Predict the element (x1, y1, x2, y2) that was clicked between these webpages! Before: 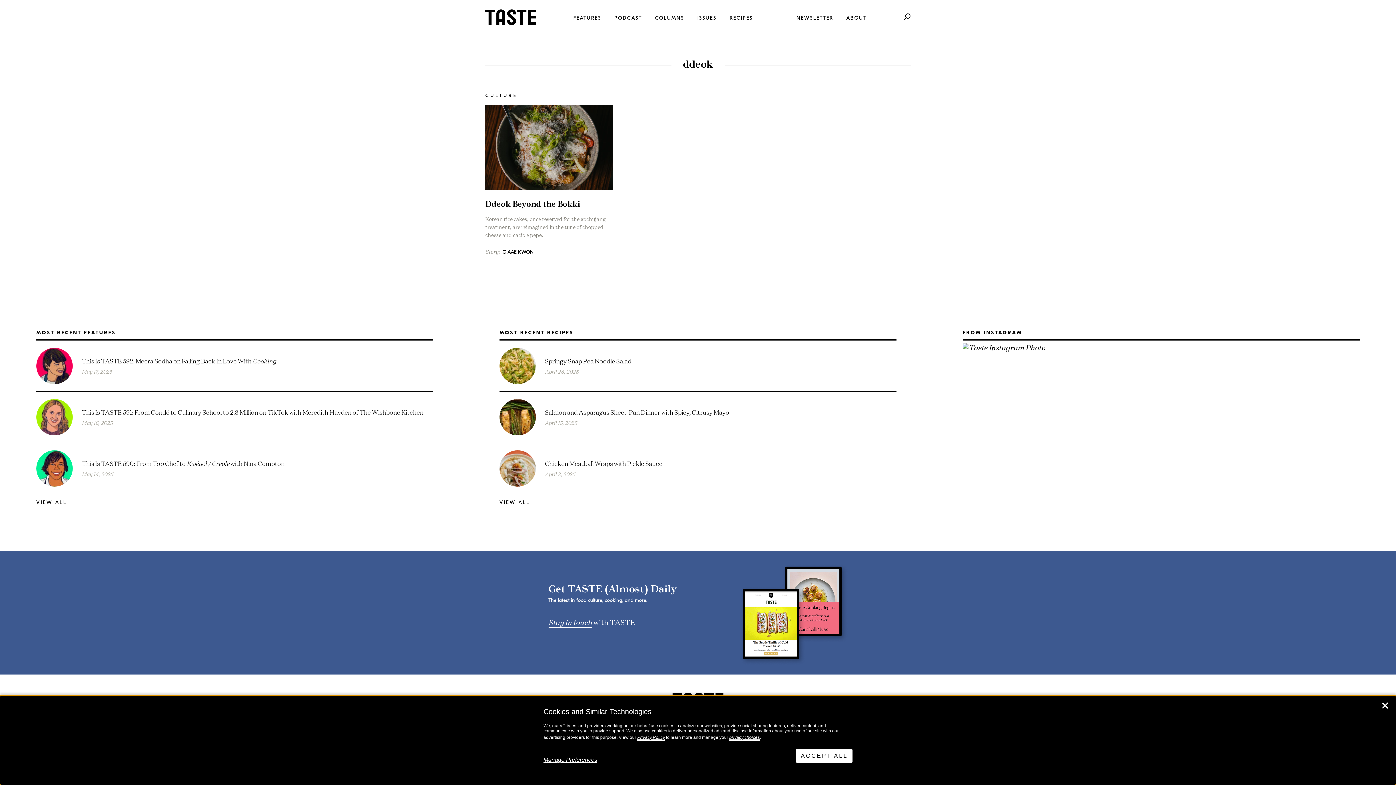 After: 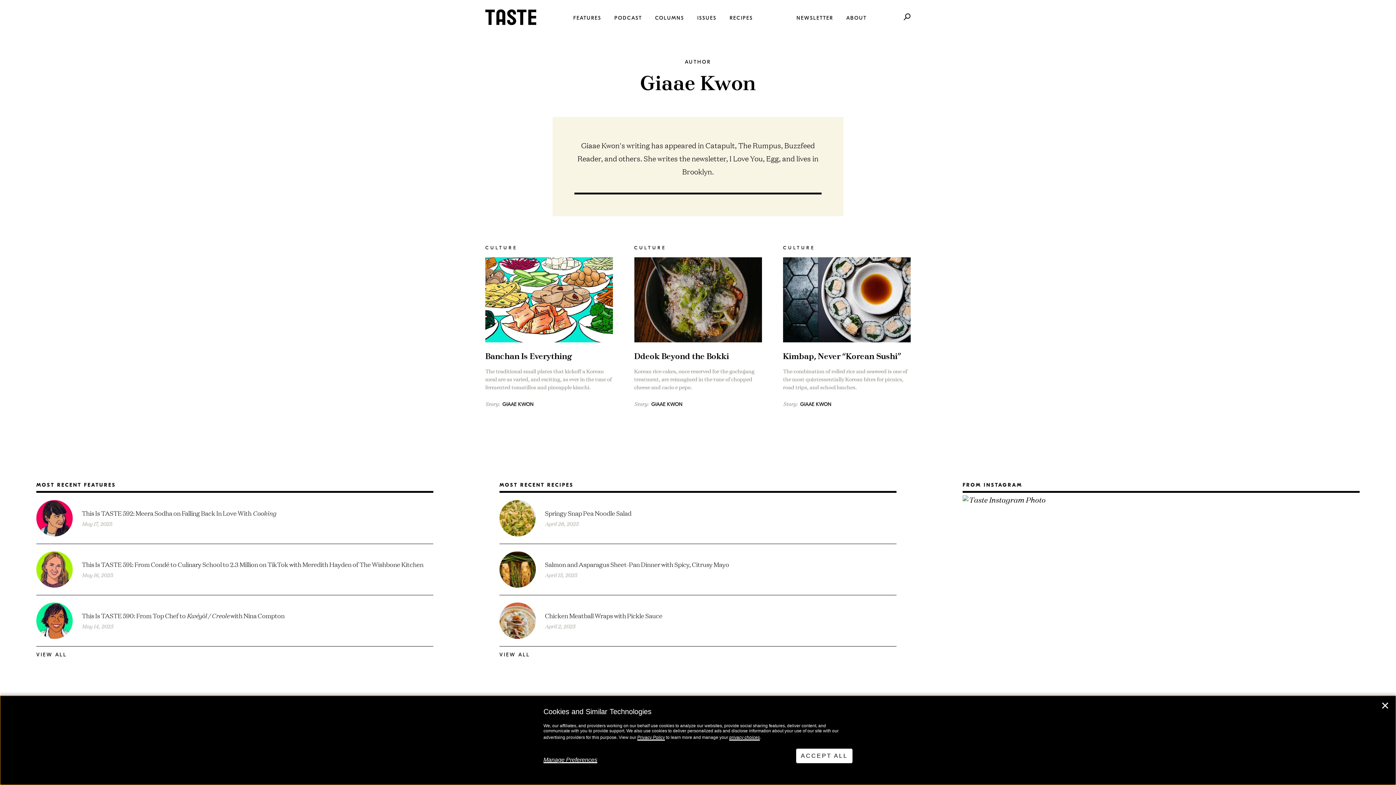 Action: bbox: (502, 248, 533, 256) label: GIAAE KWON